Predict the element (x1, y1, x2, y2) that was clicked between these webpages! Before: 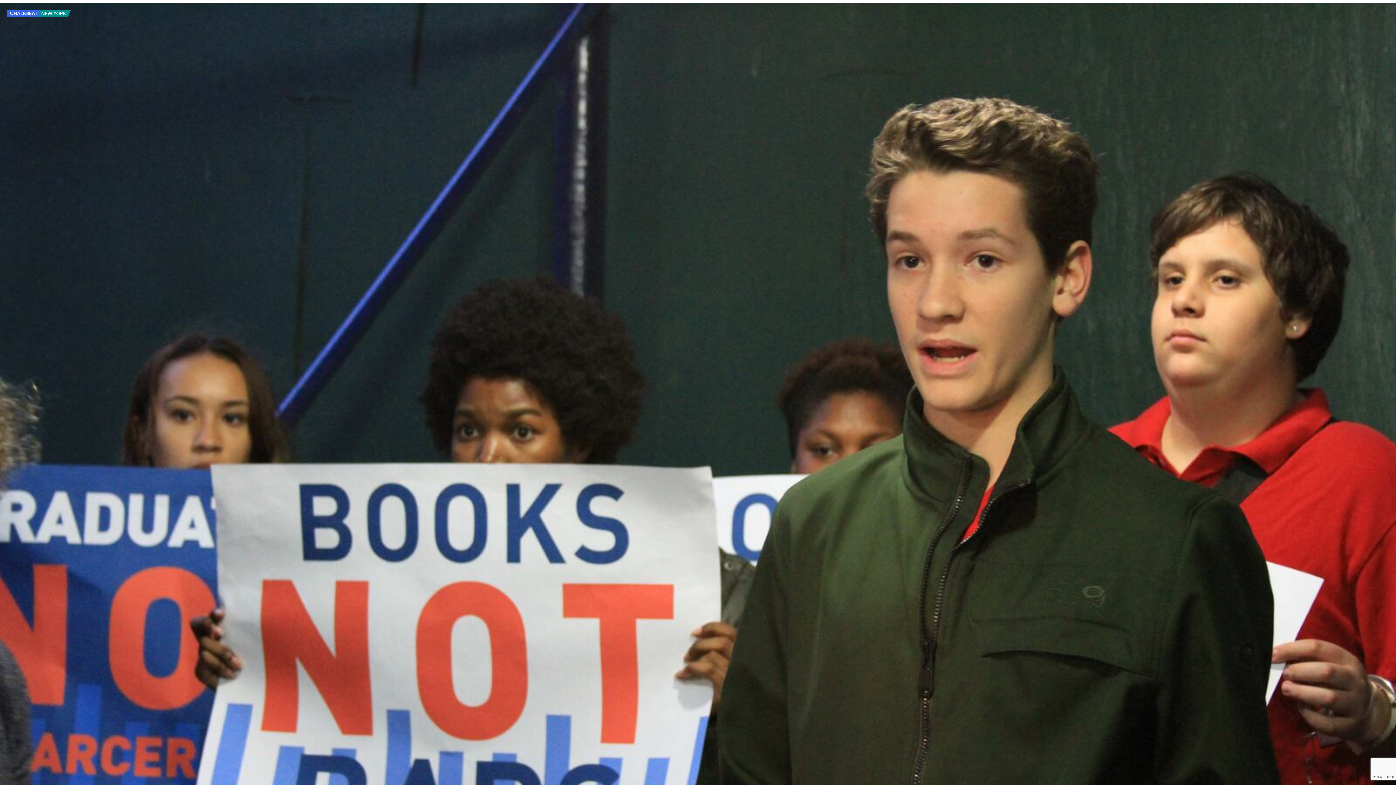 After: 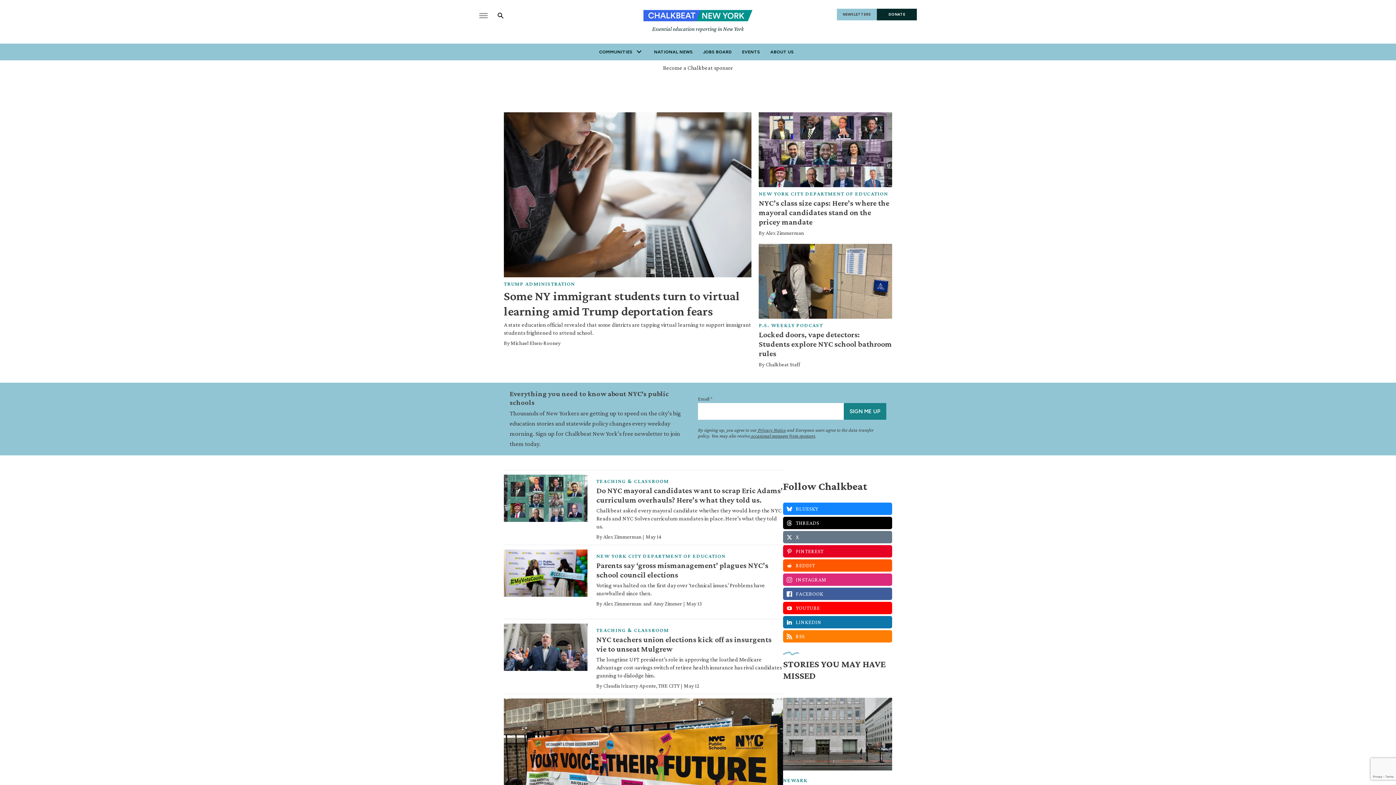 Action: label: home page bbox: (7, 13, 70, 17)